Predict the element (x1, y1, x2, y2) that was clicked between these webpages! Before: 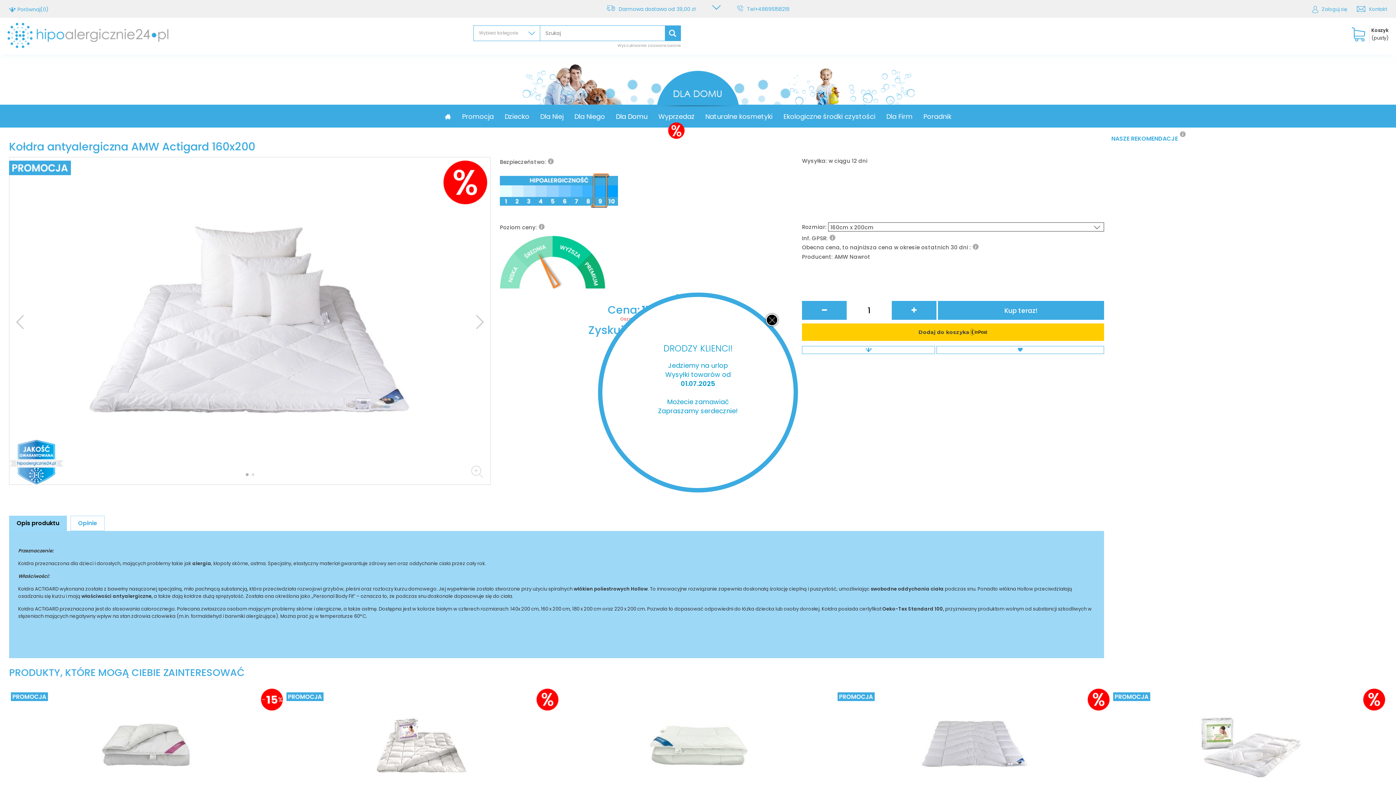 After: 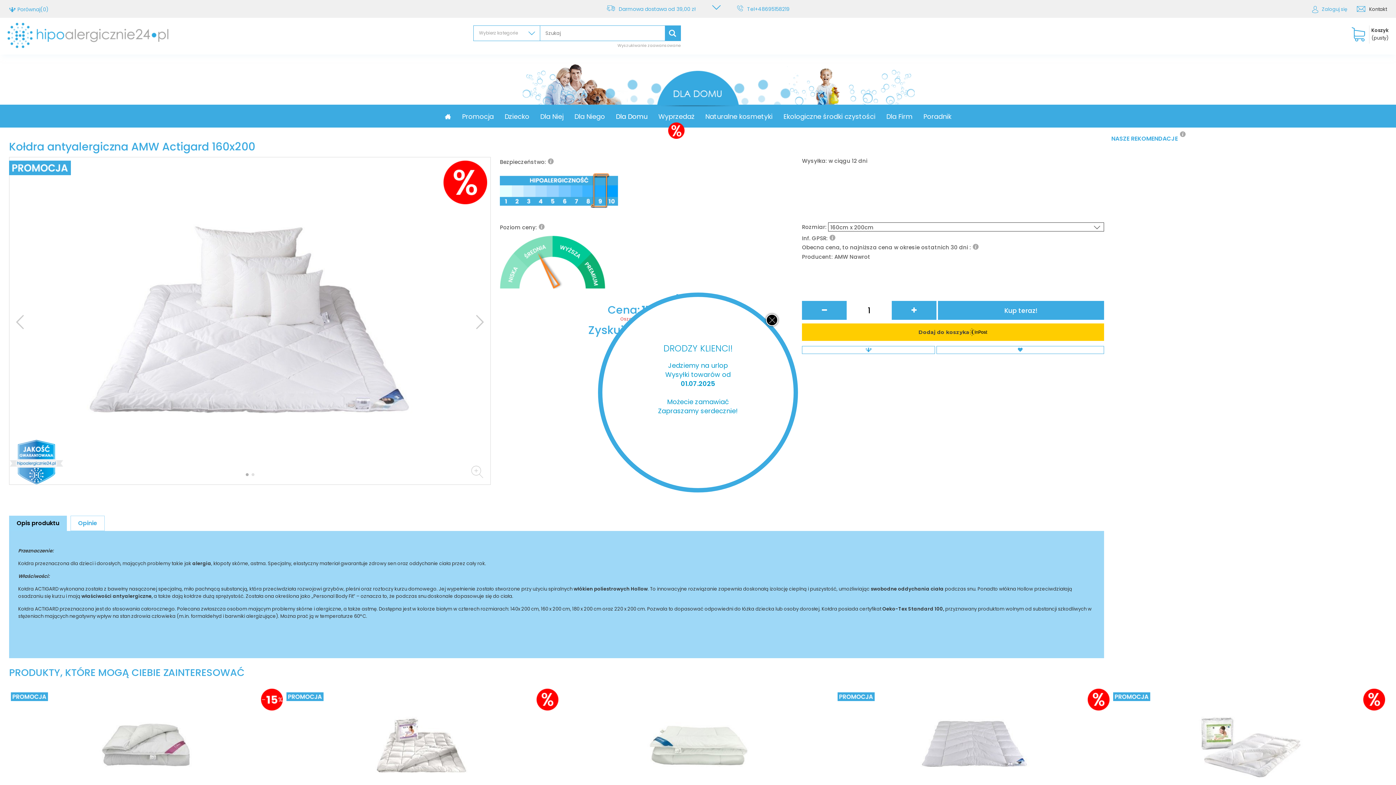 Action: label: Kontakt bbox: (1369, 5, 1387, 12)